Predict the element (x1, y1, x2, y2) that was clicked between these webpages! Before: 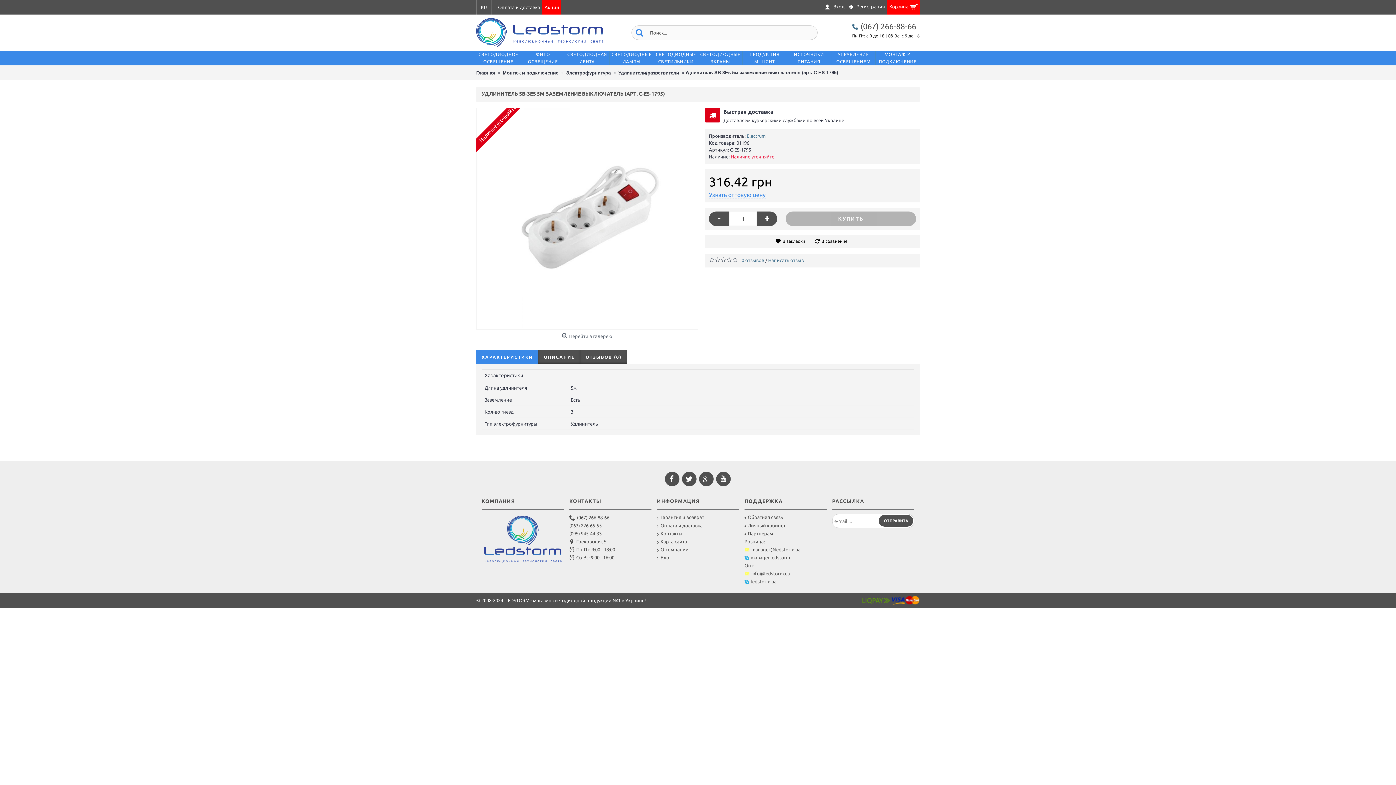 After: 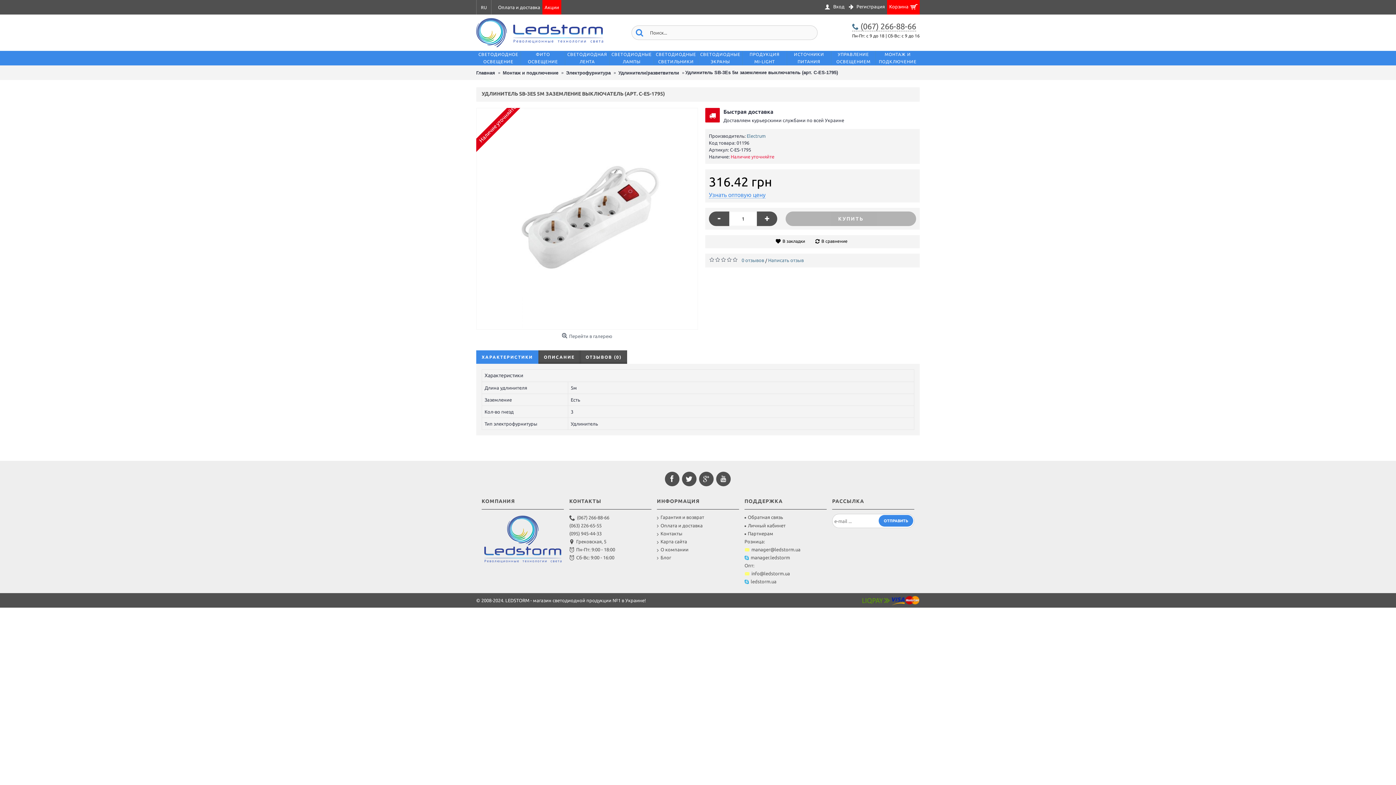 Action: bbox: (878, 515, 913, 526) label: ОТПРАВИТЬ